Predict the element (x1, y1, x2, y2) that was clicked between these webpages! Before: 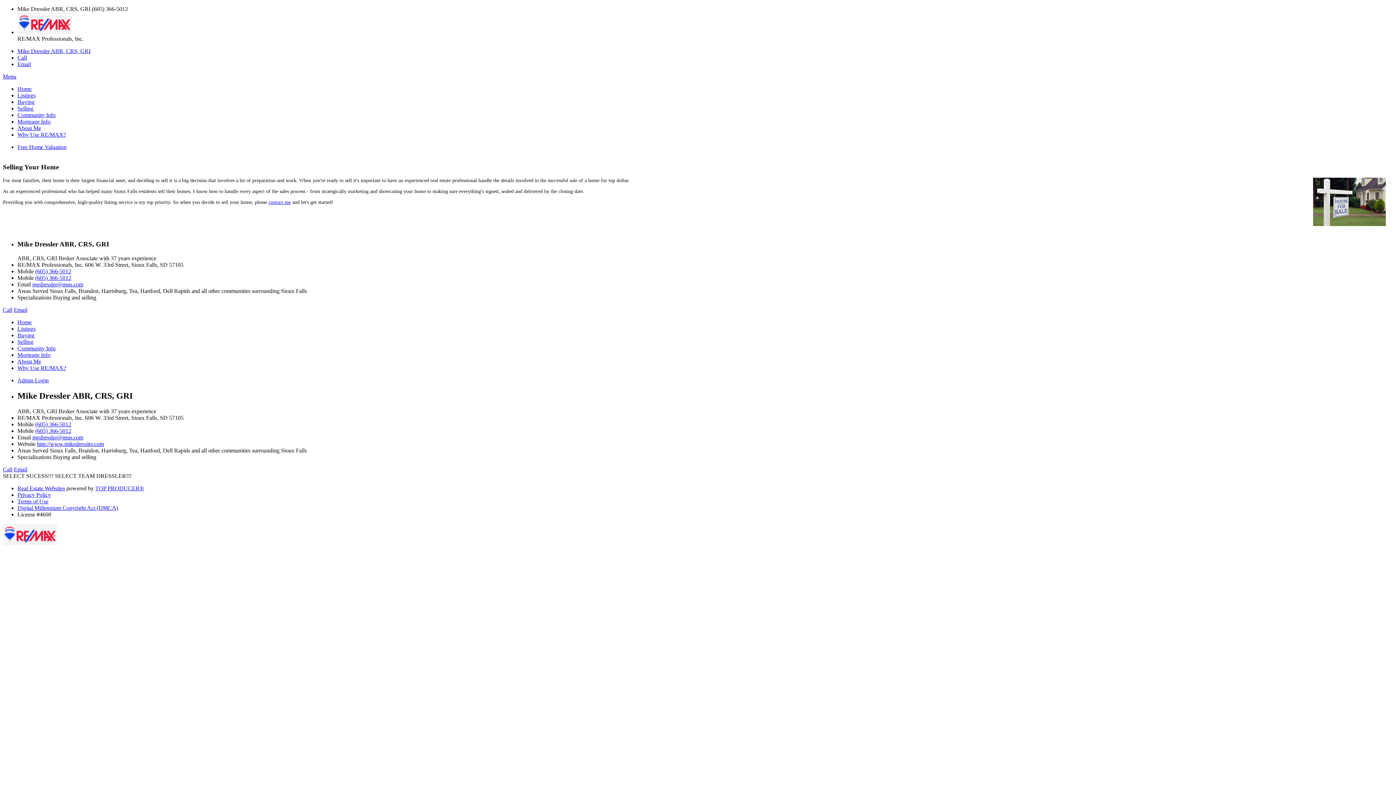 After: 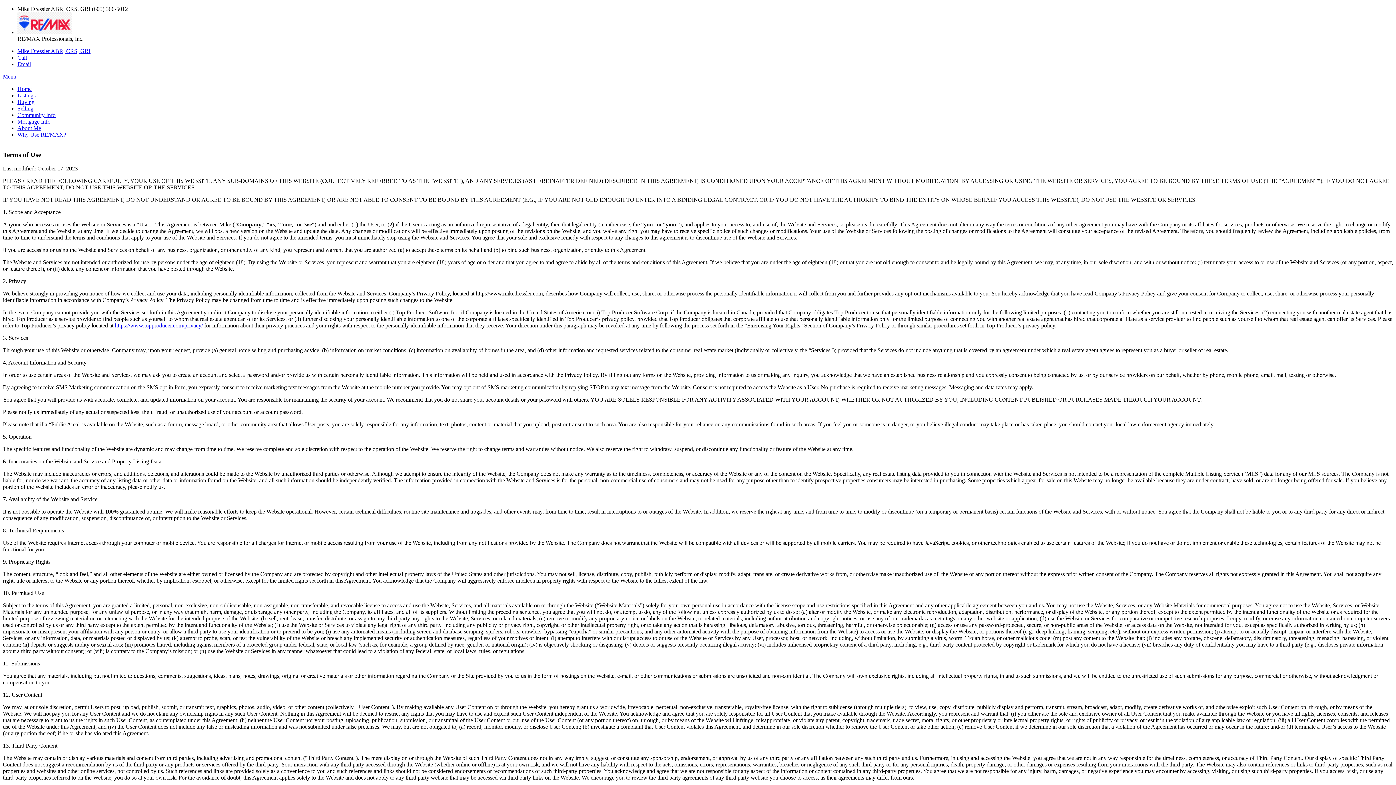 Action: label: Terms of Use bbox: (17, 498, 48, 504)